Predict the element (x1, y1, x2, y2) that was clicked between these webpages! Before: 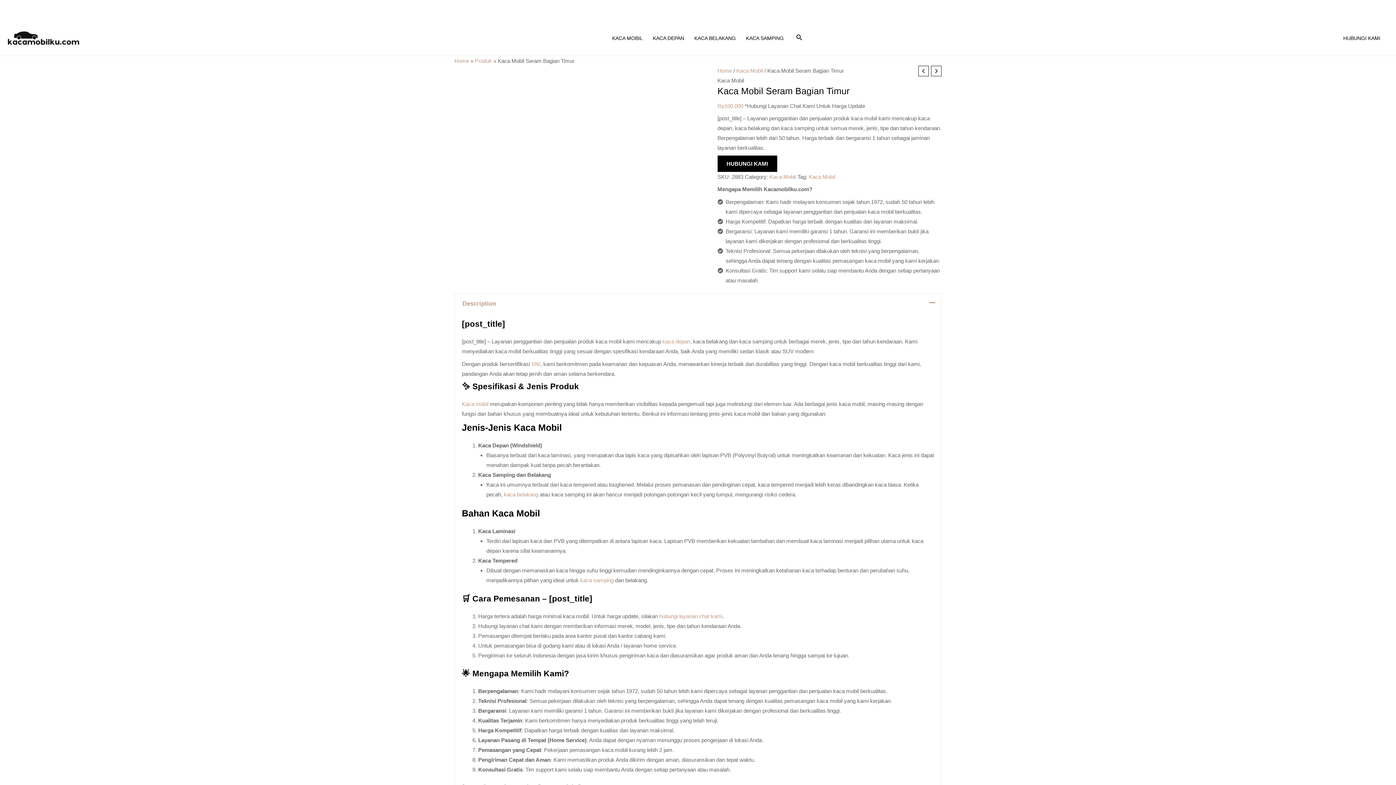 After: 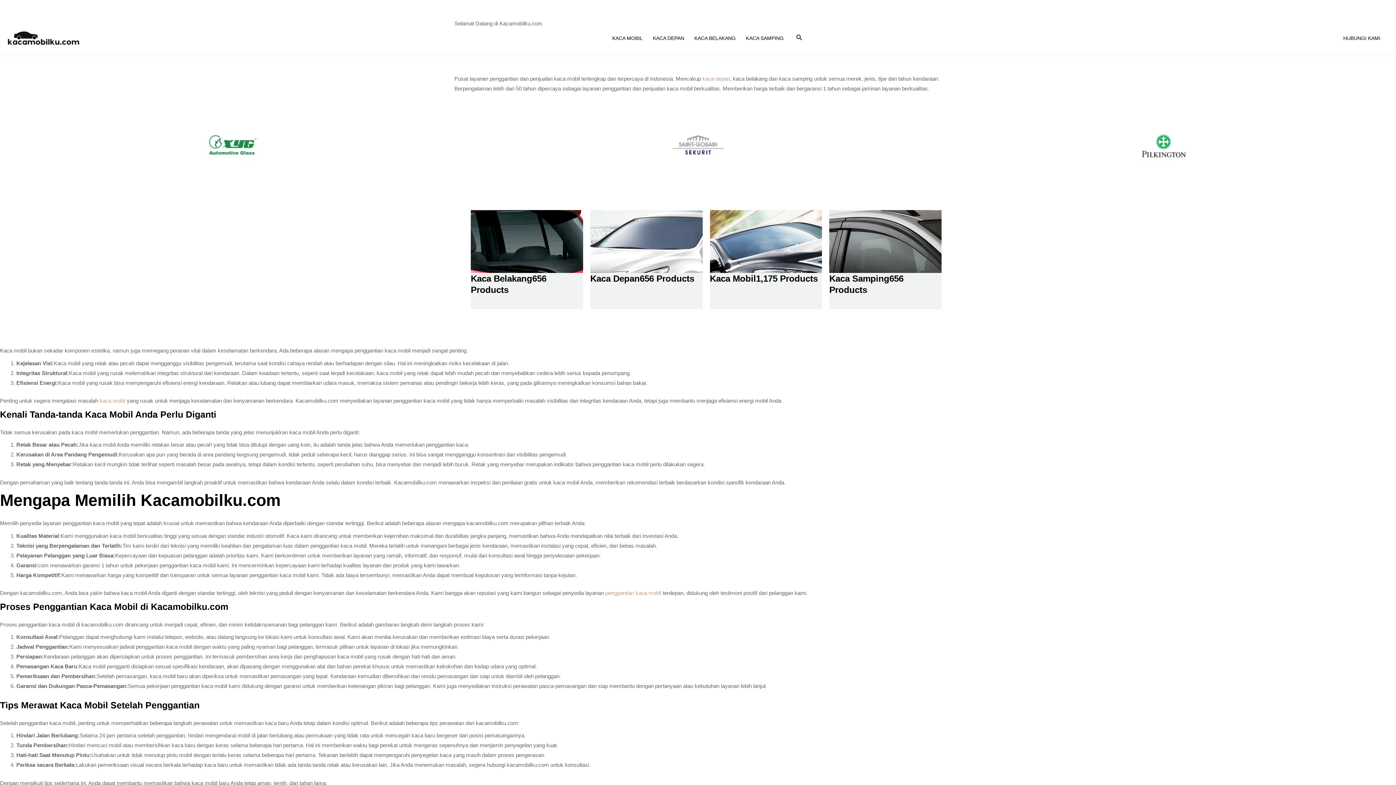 Action: label: Home bbox: (717, 67, 732, 73)